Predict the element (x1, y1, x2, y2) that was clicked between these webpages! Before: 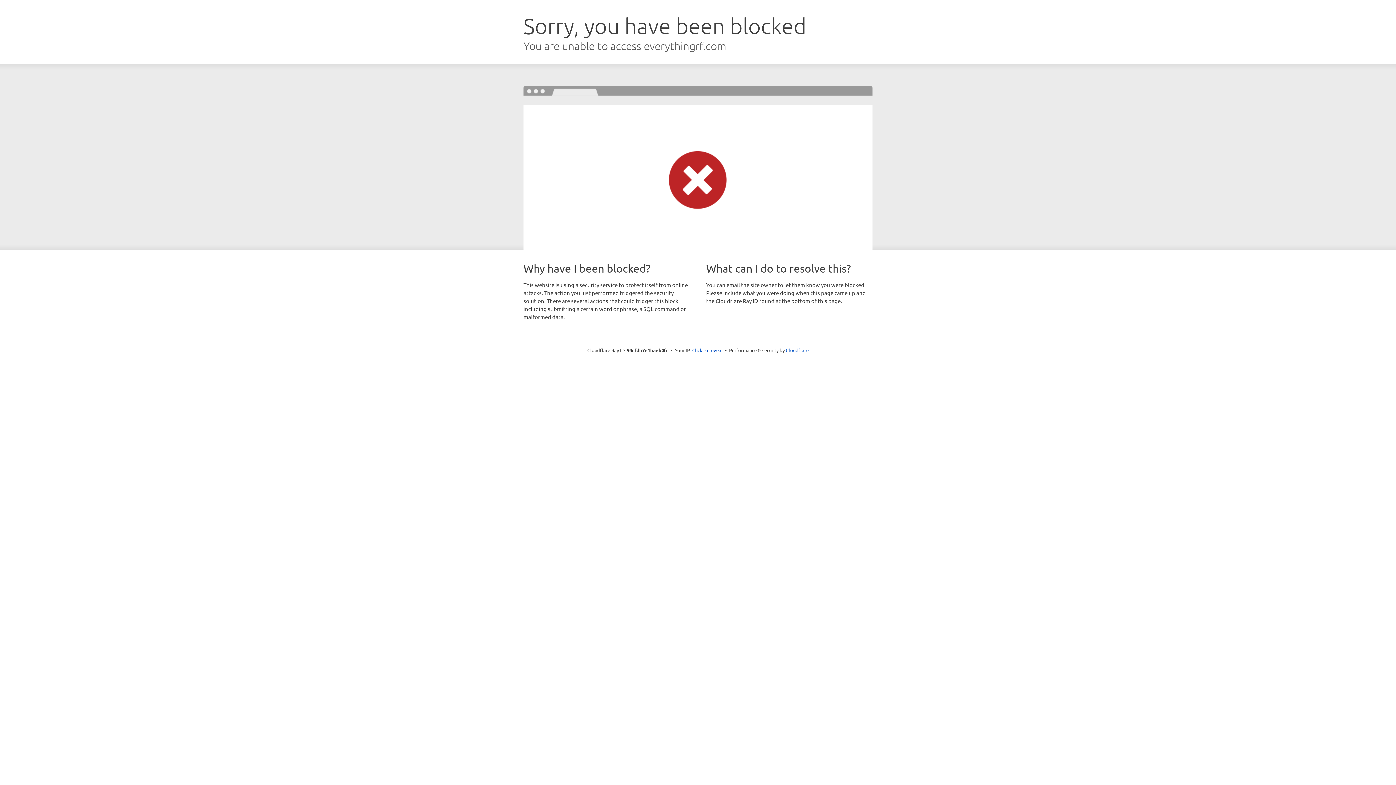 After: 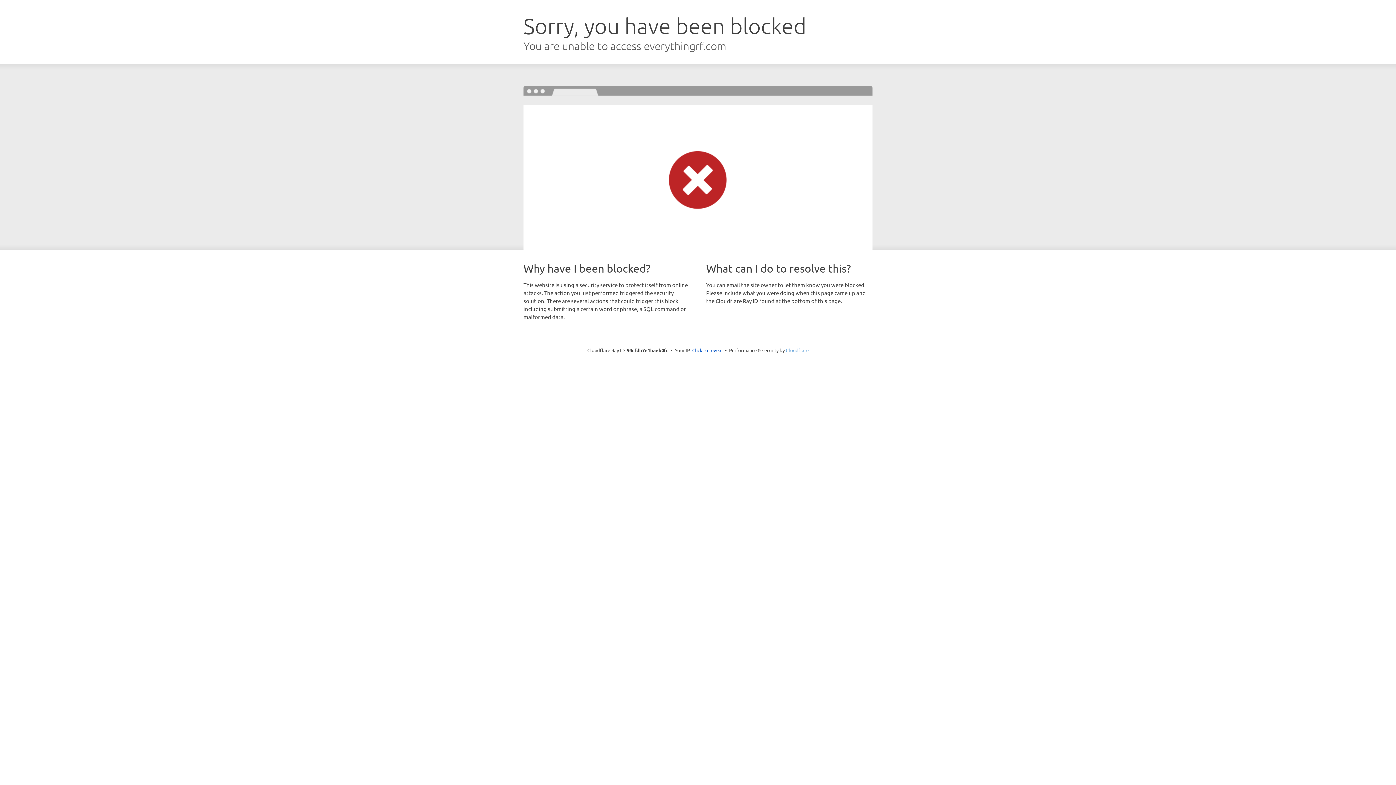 Action: label: Cloudflare bbox: (786, 347, 808, 353)